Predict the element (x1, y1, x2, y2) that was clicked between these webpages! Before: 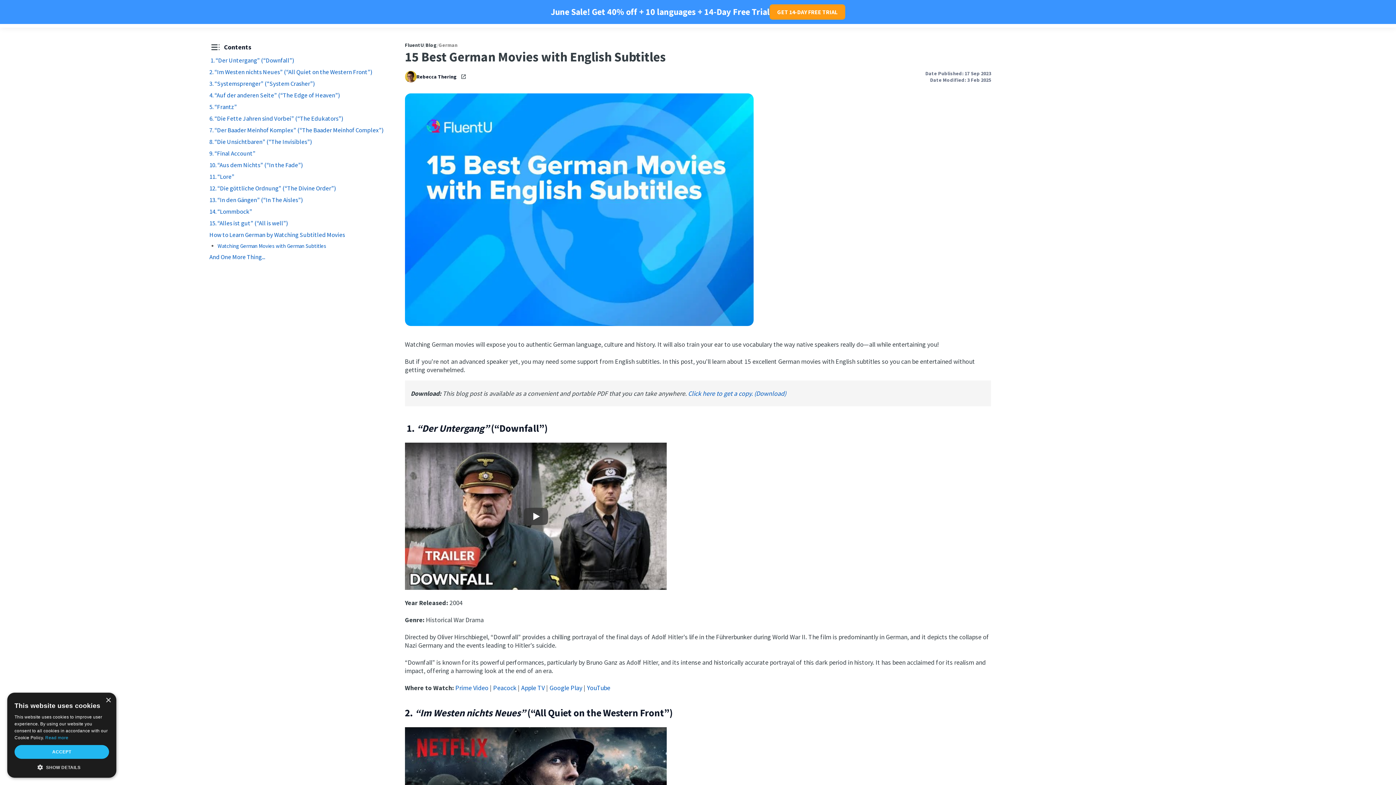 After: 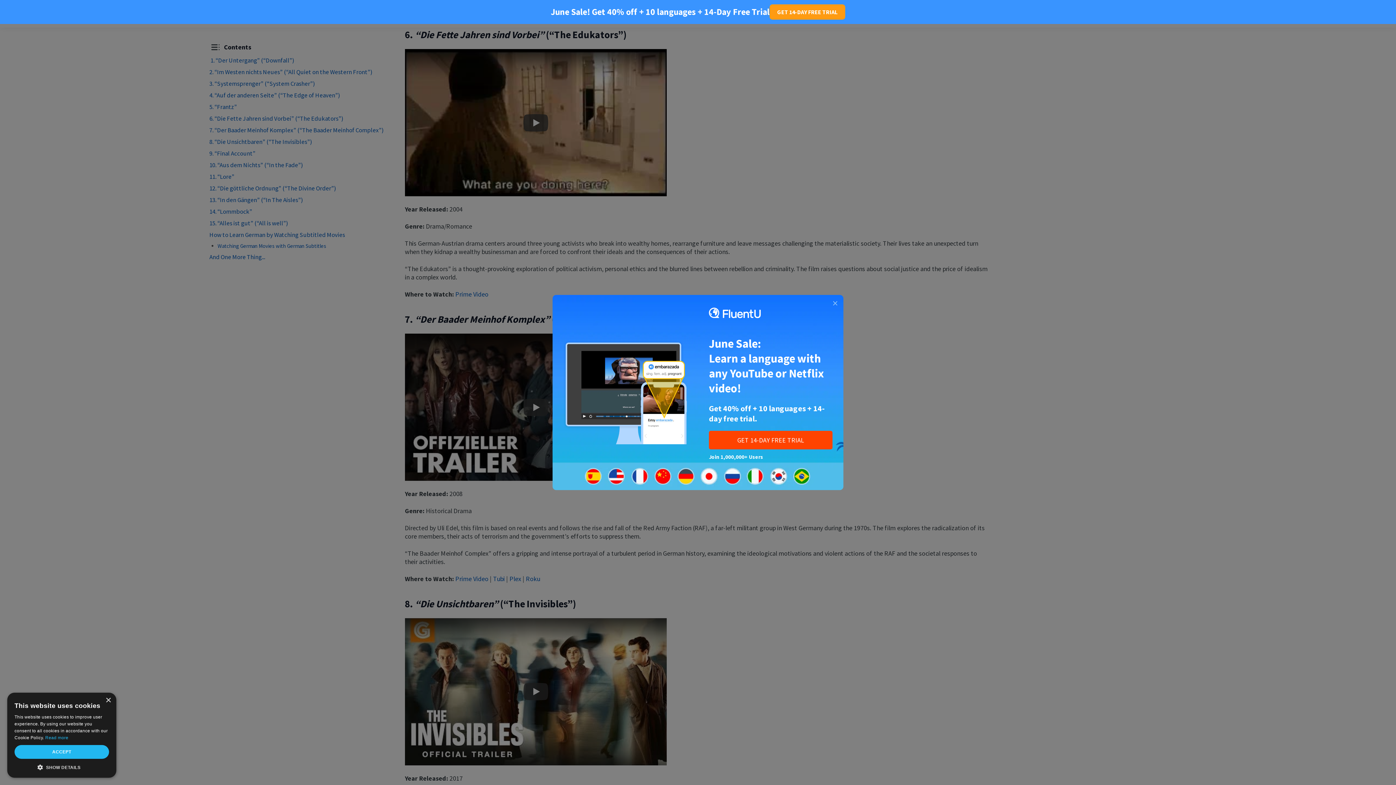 Action: label: 6. “Die Fette Jahren sind Vorbei” (“The Edukators”) bbox: (209, 114, 343, 122)